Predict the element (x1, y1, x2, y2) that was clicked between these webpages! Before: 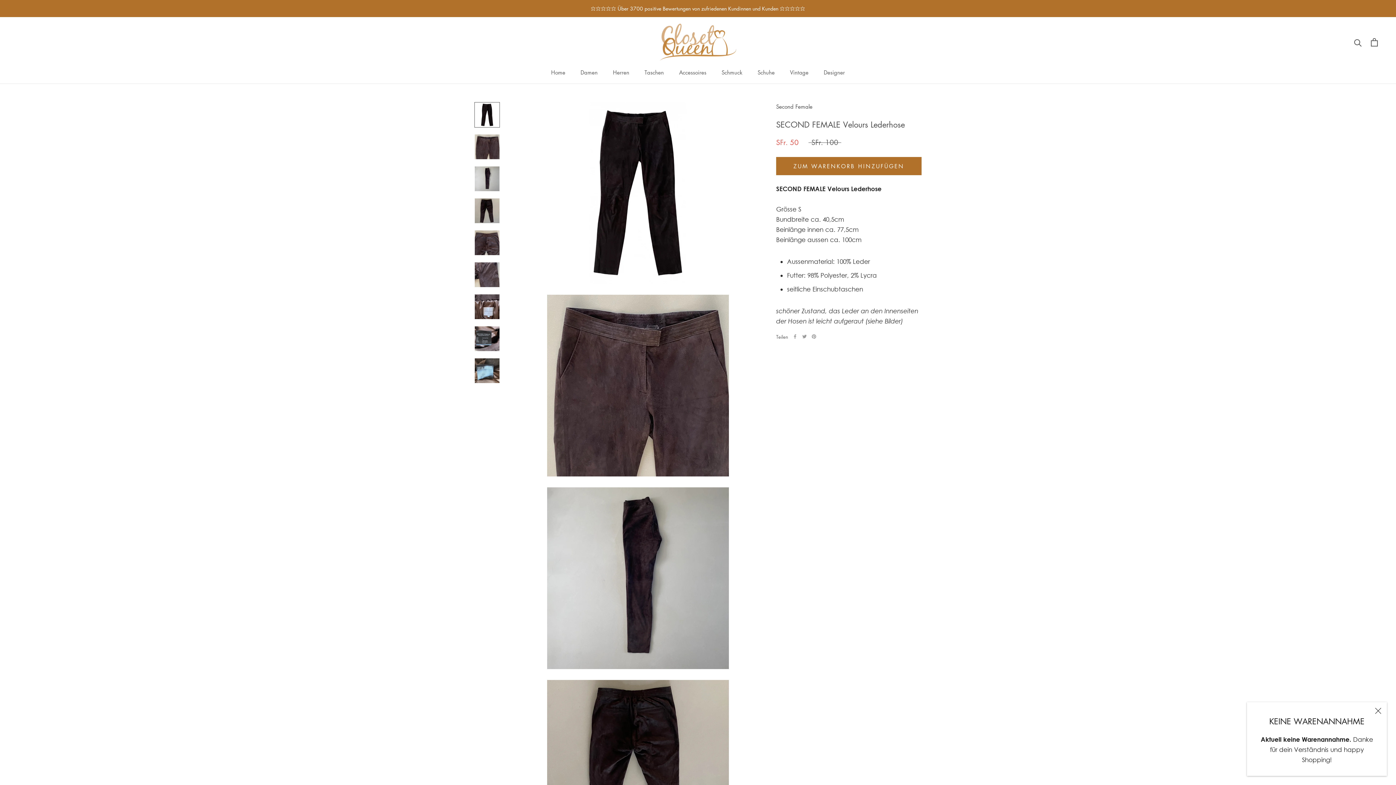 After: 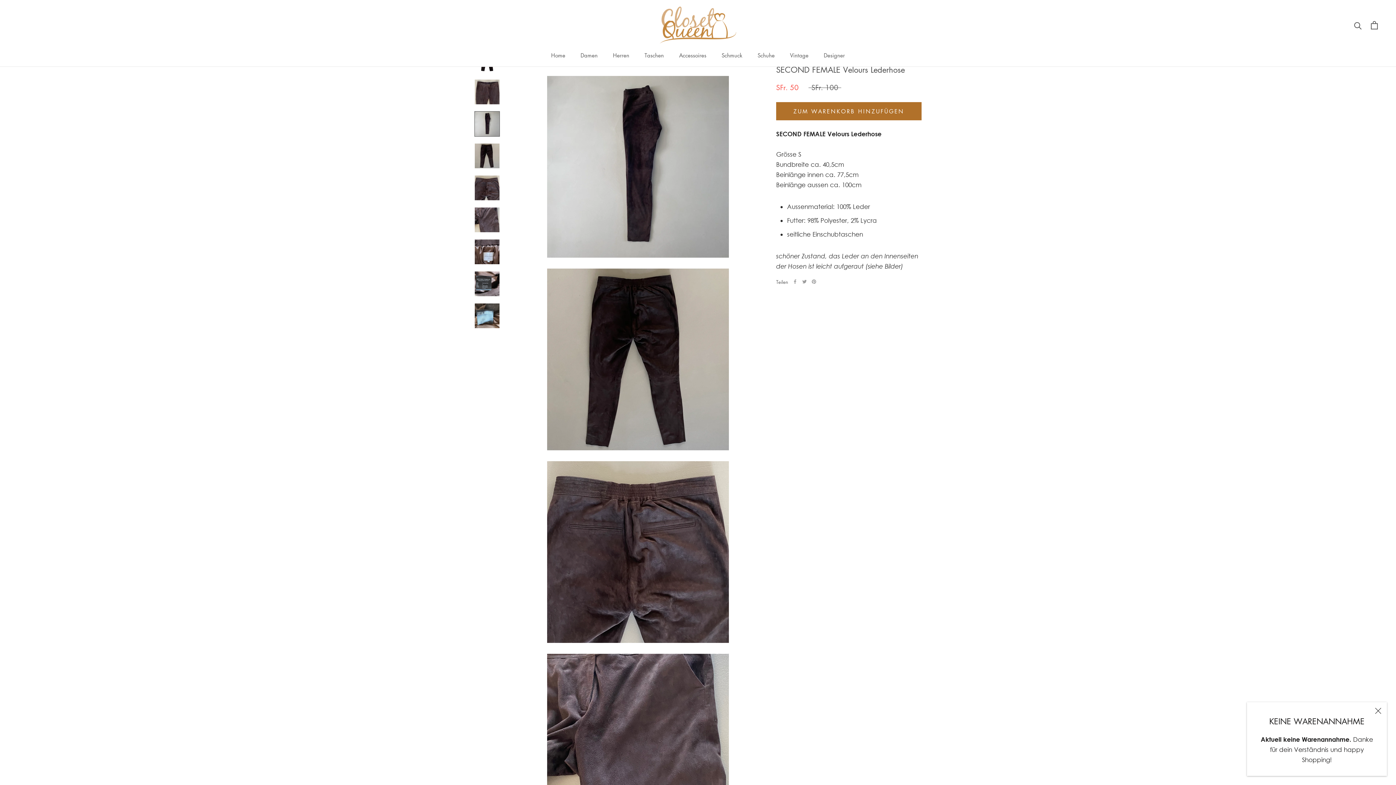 Action: bbox: (474, 166, 500, 191)